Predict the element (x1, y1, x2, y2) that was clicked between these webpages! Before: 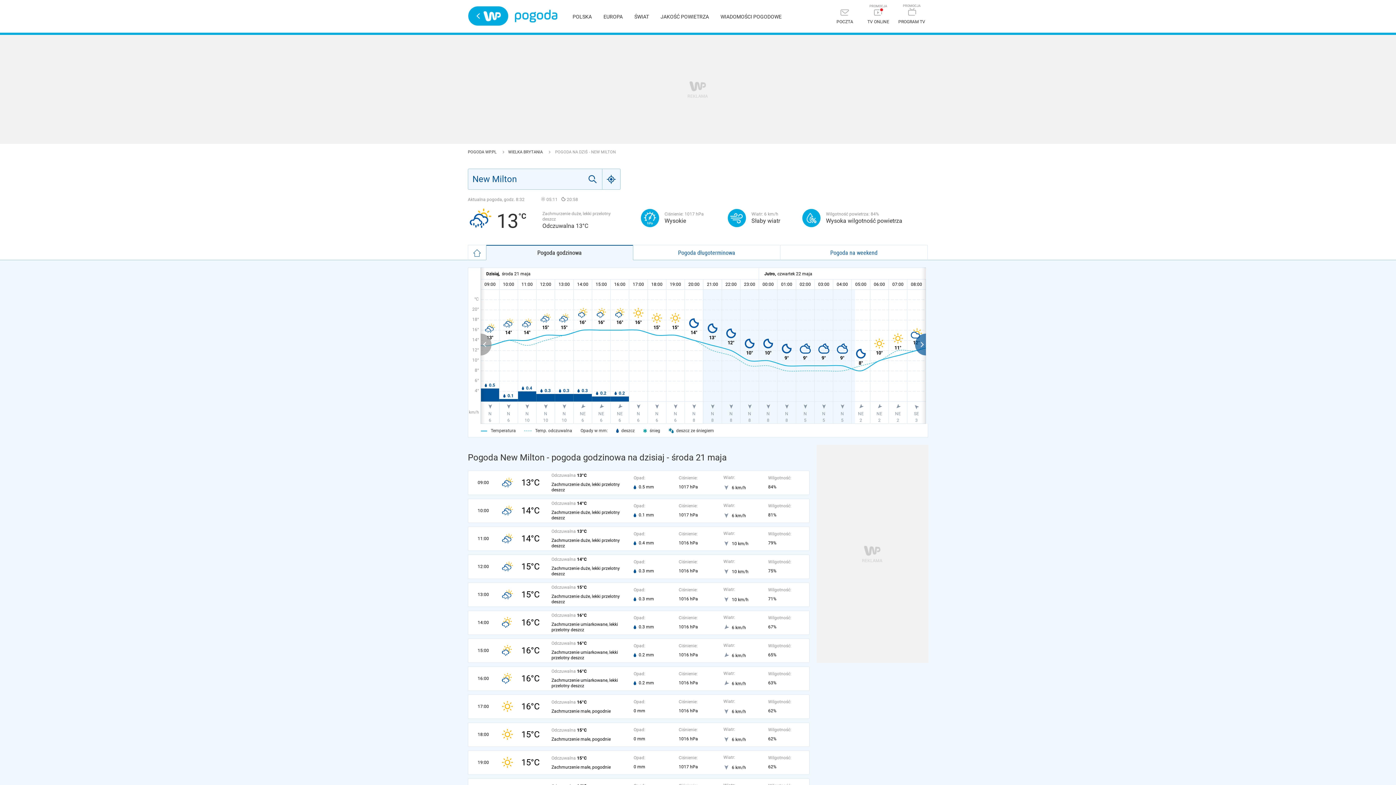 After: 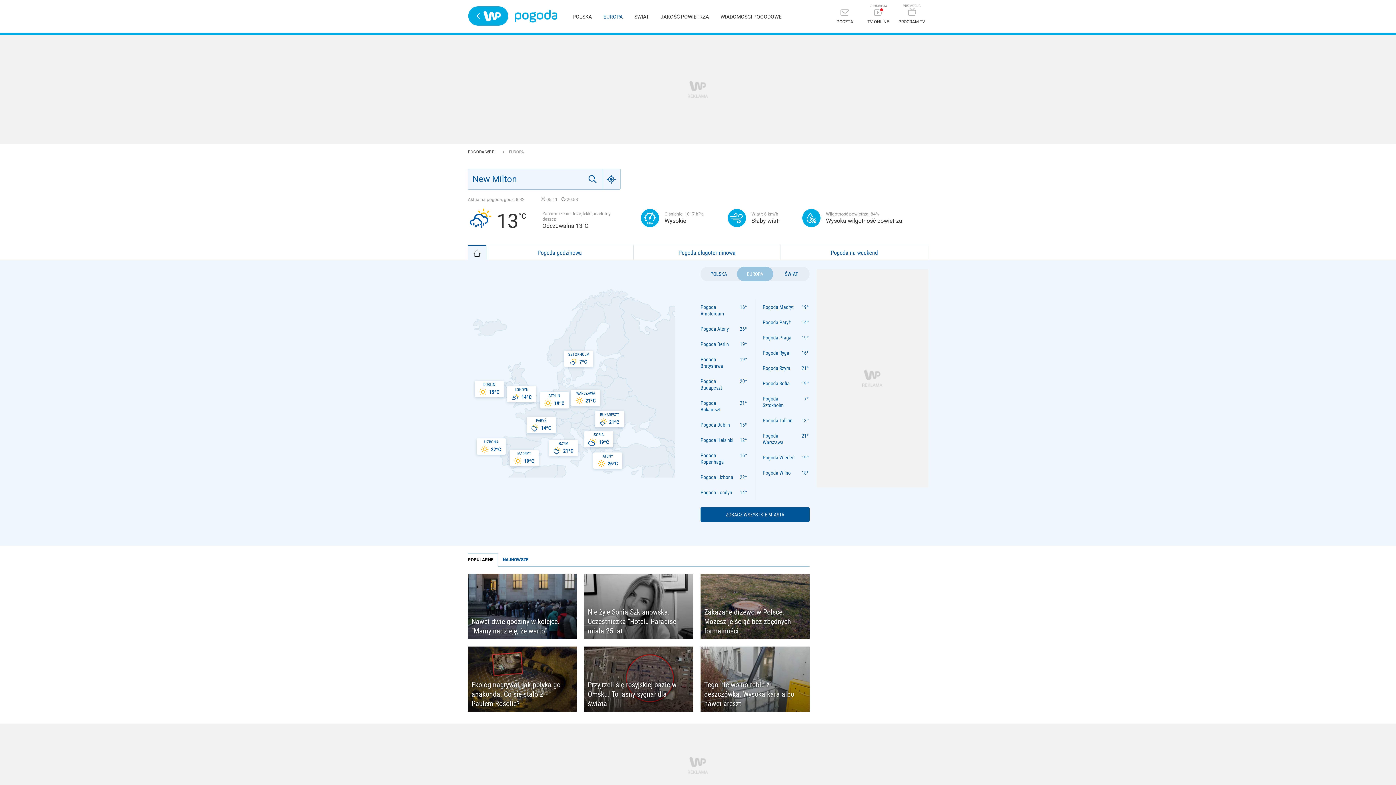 Action: bbox: (603, 13, 622, 19) label: EUROPA